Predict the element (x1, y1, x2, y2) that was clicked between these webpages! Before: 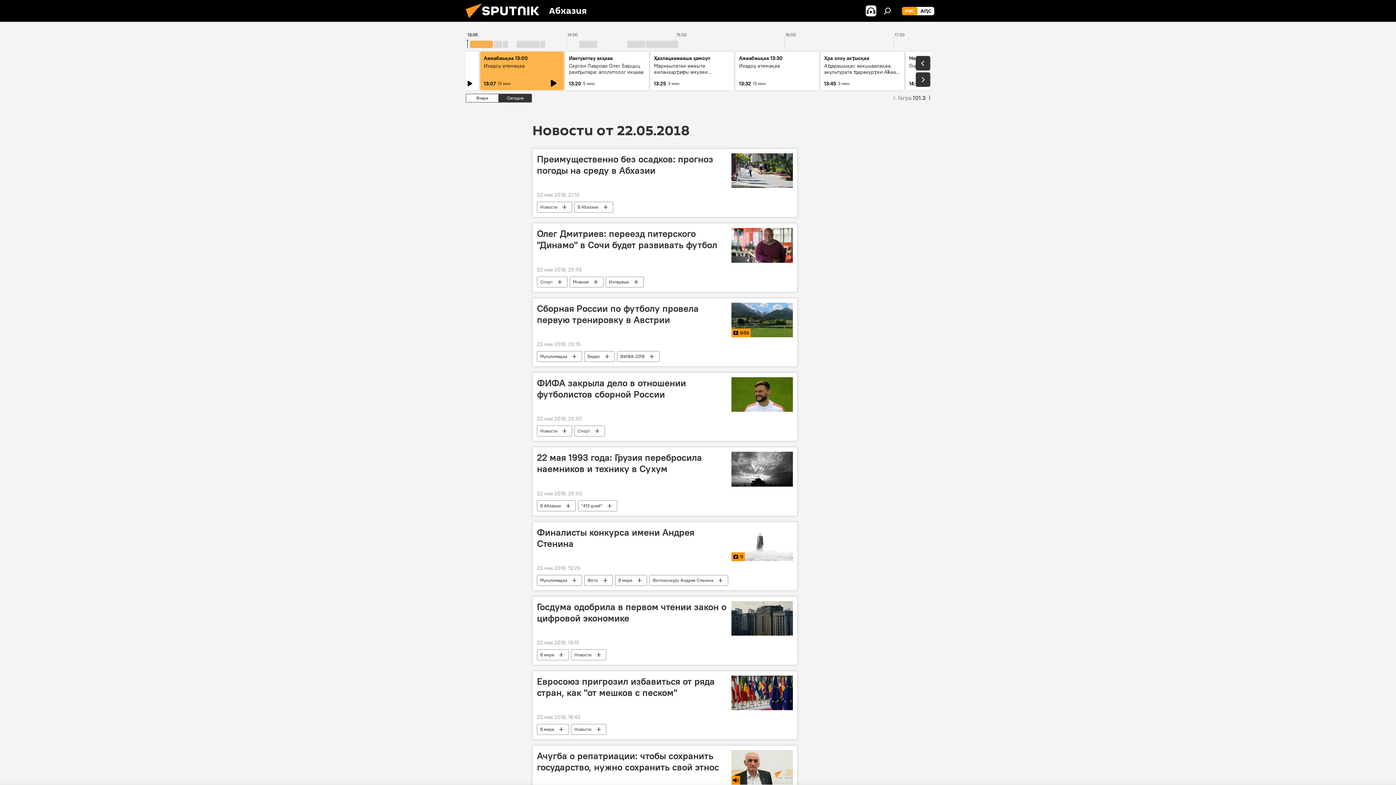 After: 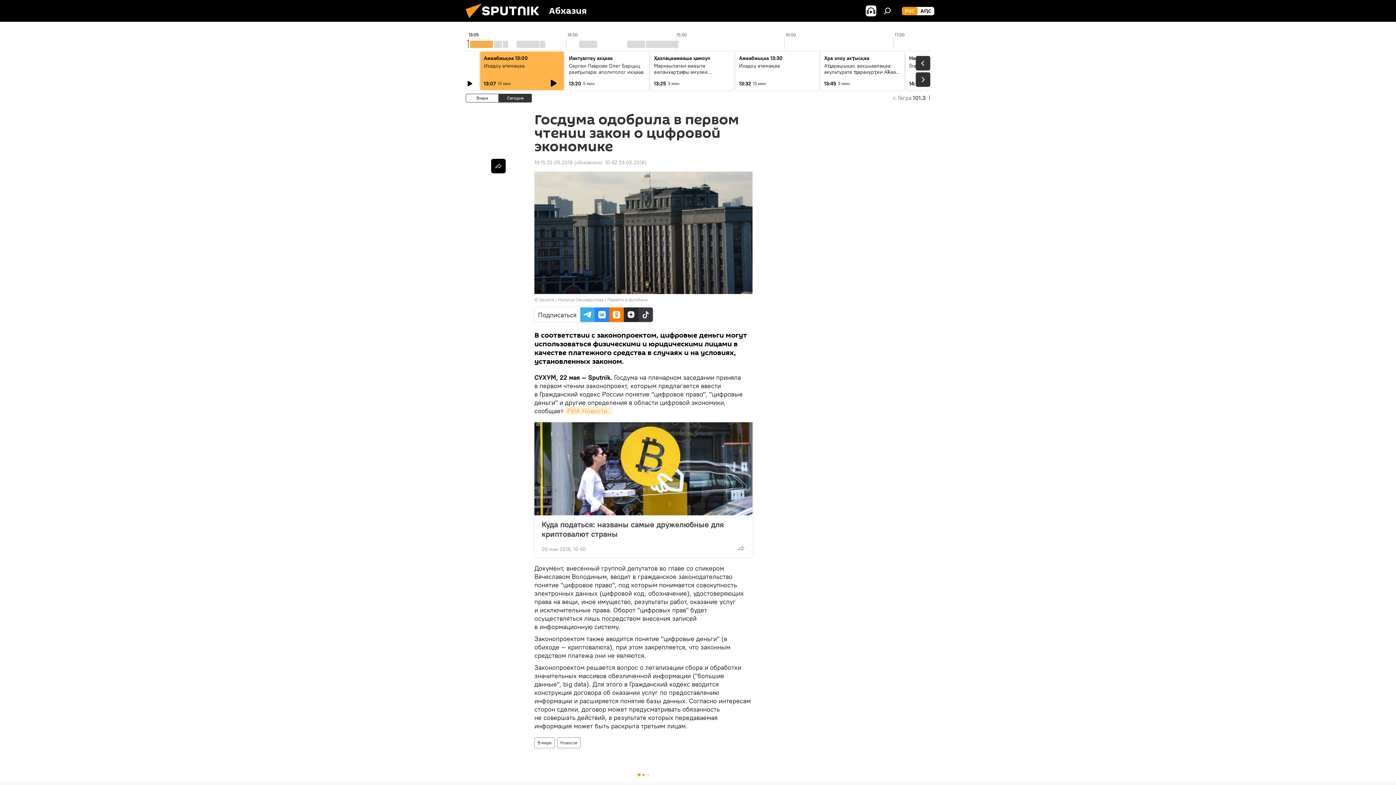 Action: bbox: (731, 601, 793, 635)